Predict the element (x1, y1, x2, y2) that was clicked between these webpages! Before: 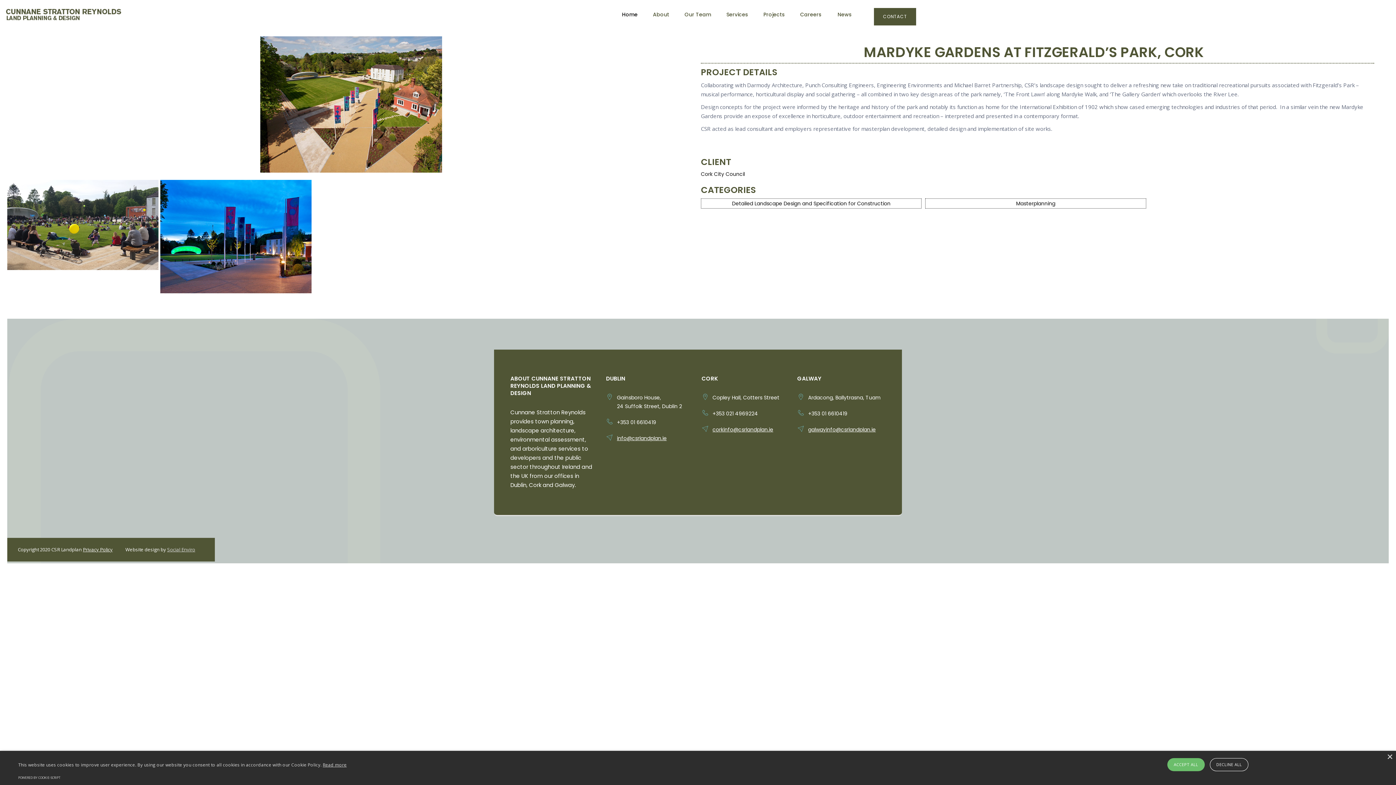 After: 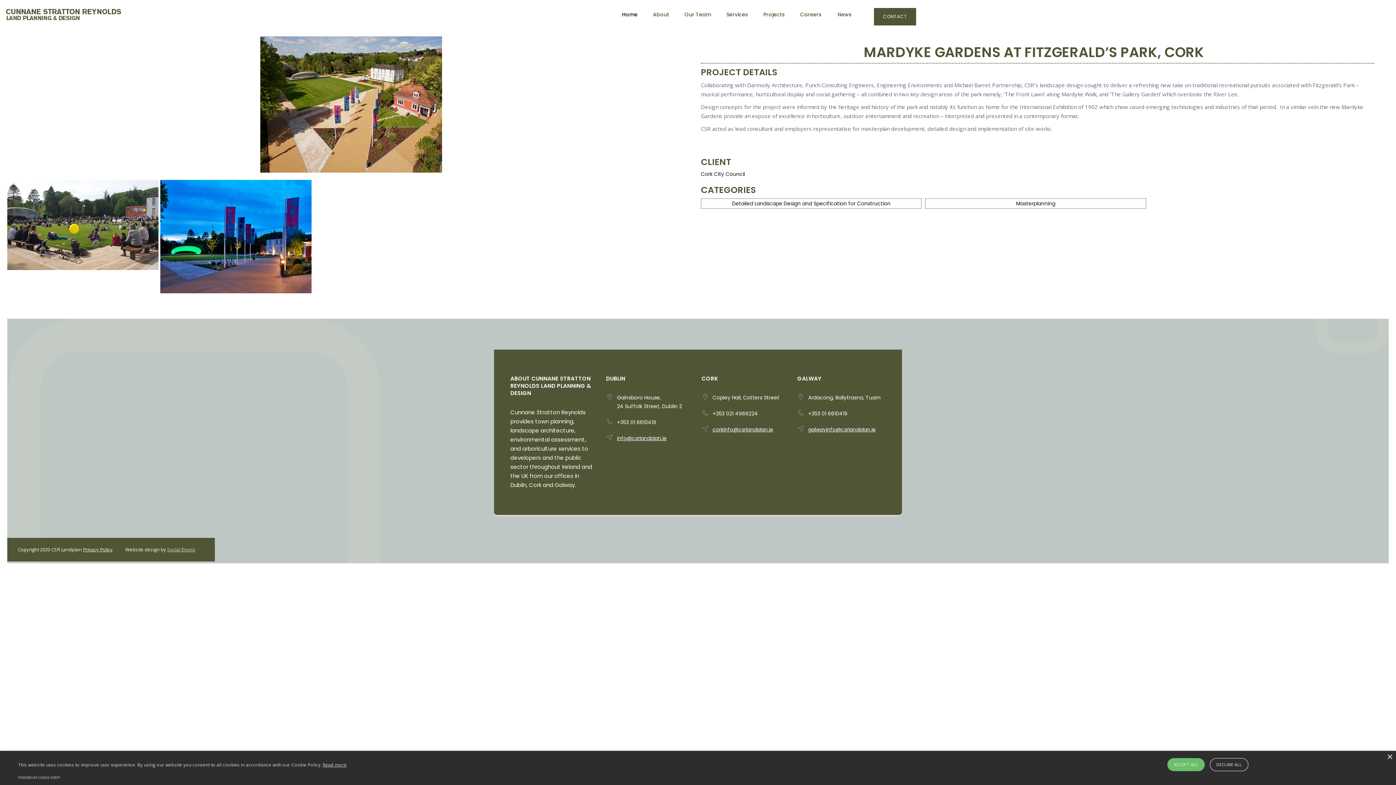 Action: bbox: (260, 36, 442, 172) label: open lightbox